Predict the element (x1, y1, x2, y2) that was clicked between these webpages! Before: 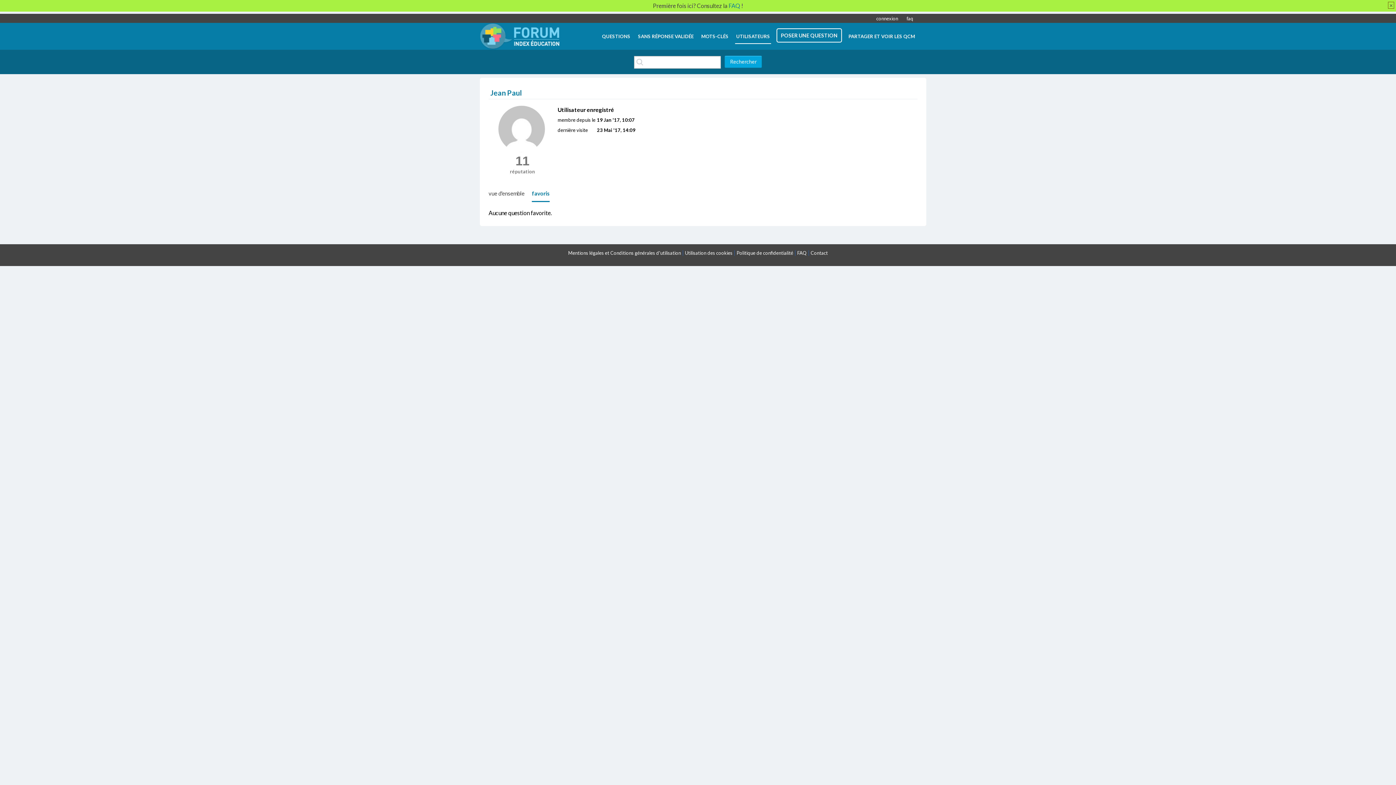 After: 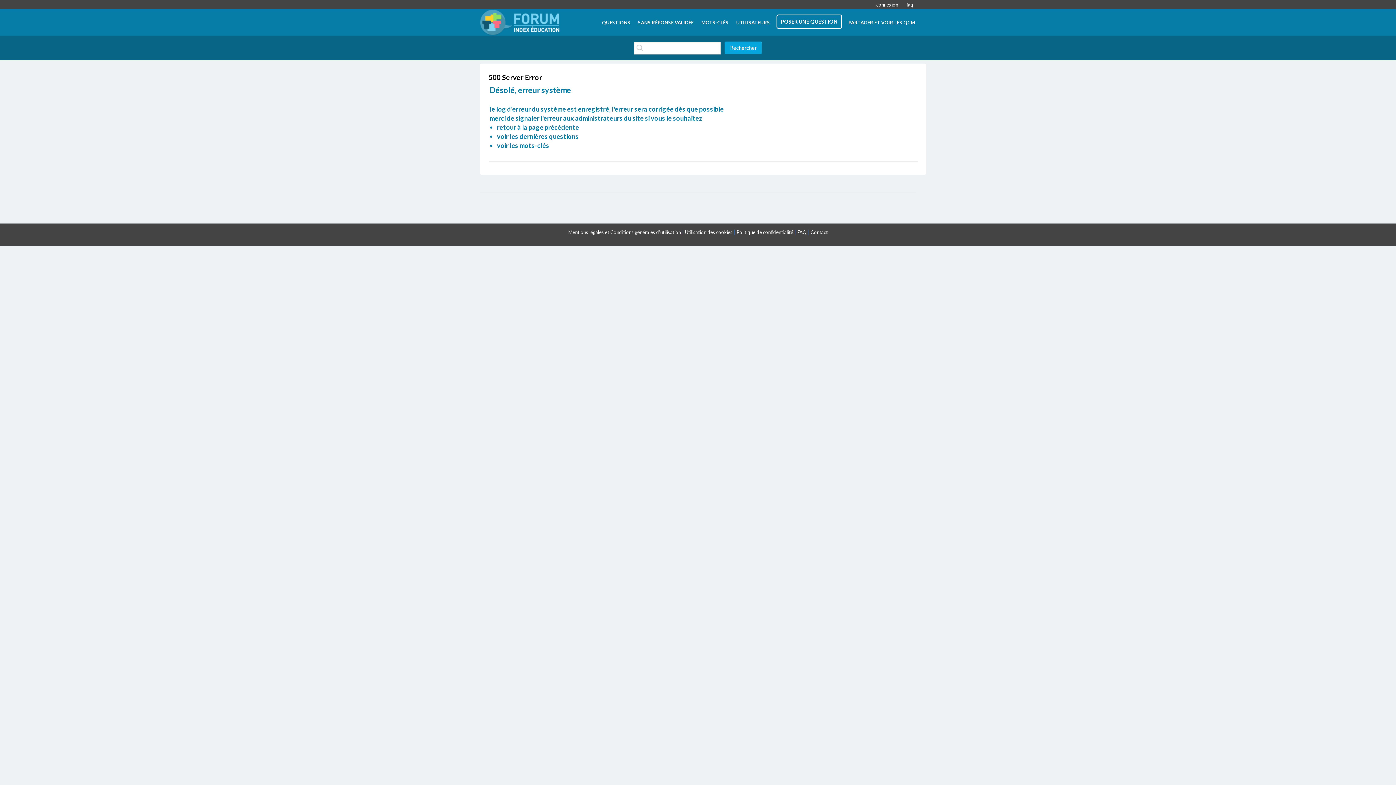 Action: label: MOTS-CLÉS bbox: (700, 32, 729, 44)